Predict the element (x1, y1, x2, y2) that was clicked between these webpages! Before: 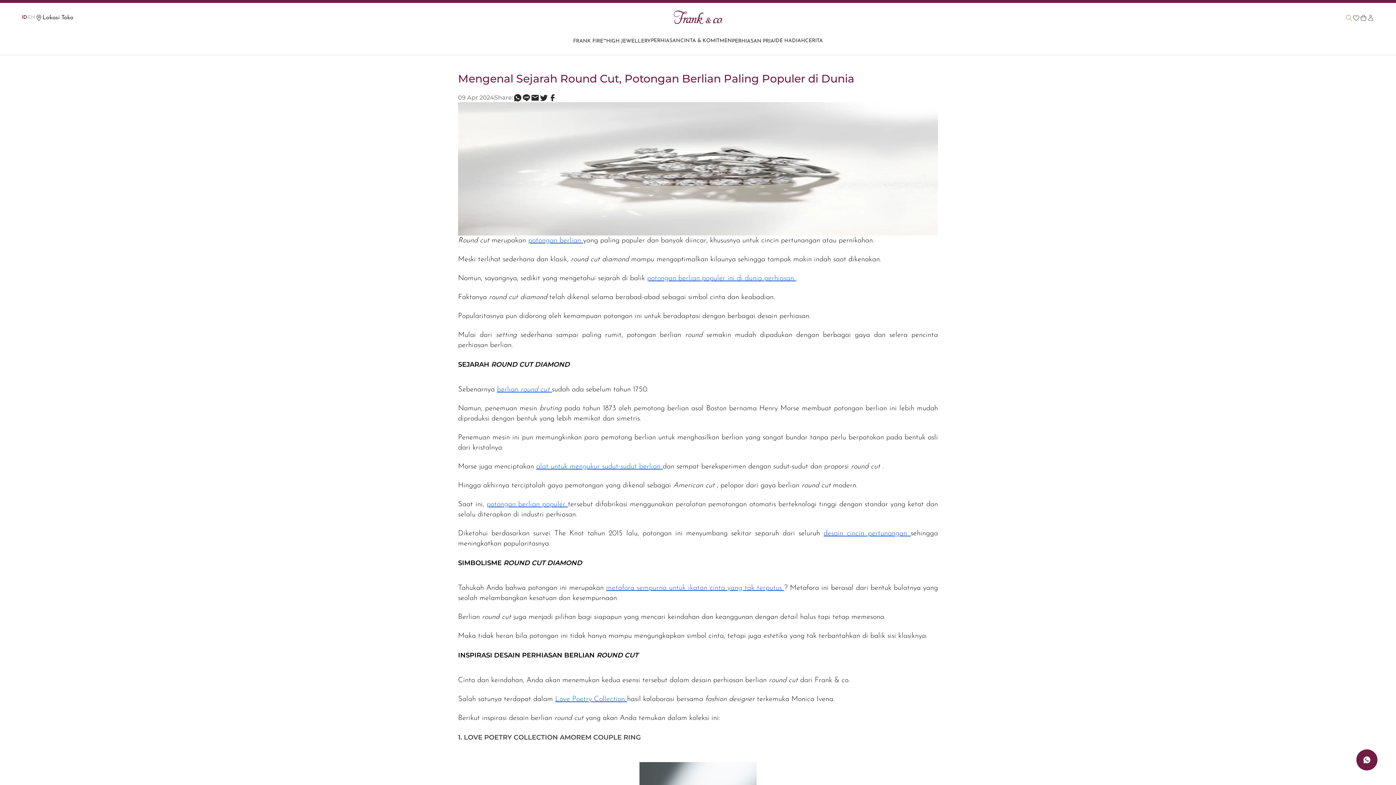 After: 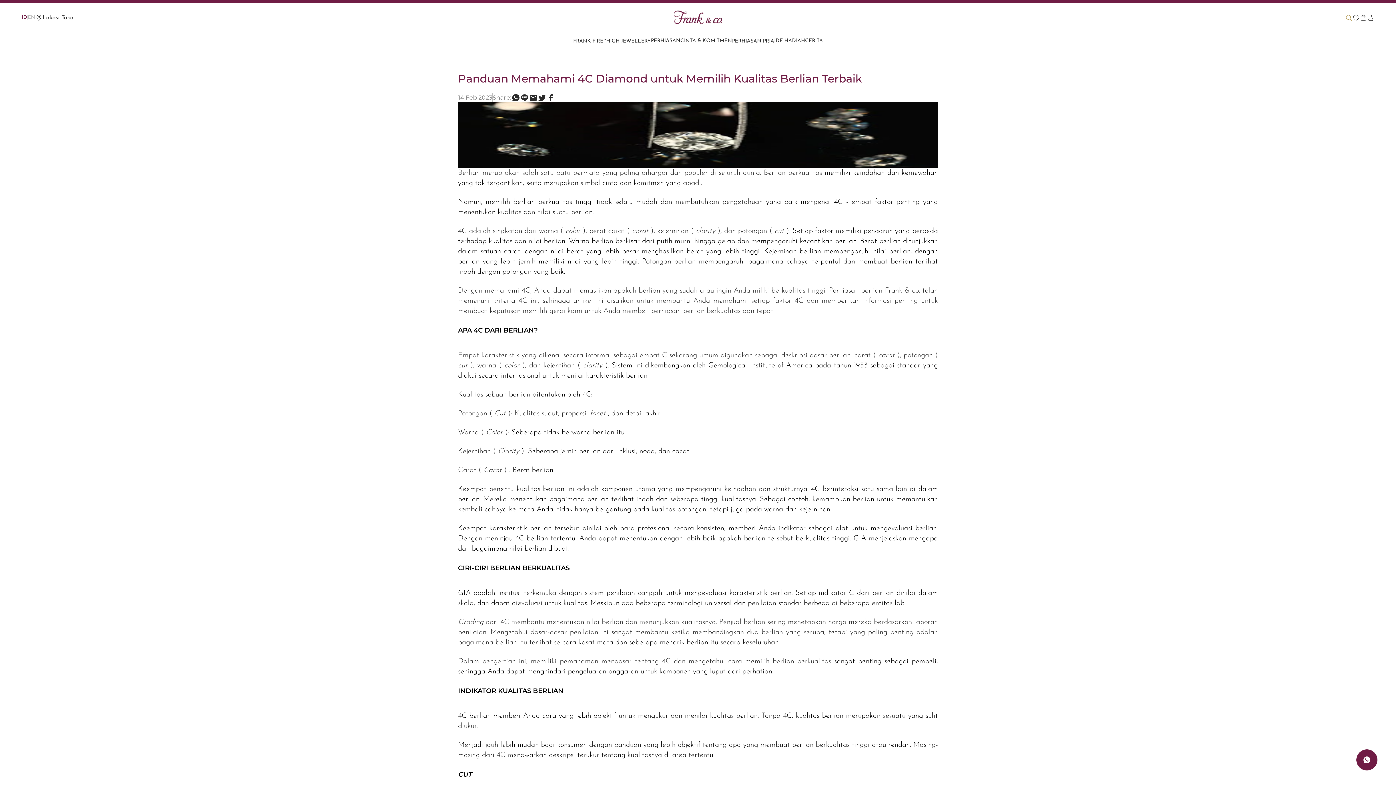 Action: bbox: (486, 501, 568, 508) label: potongan berlian populer 